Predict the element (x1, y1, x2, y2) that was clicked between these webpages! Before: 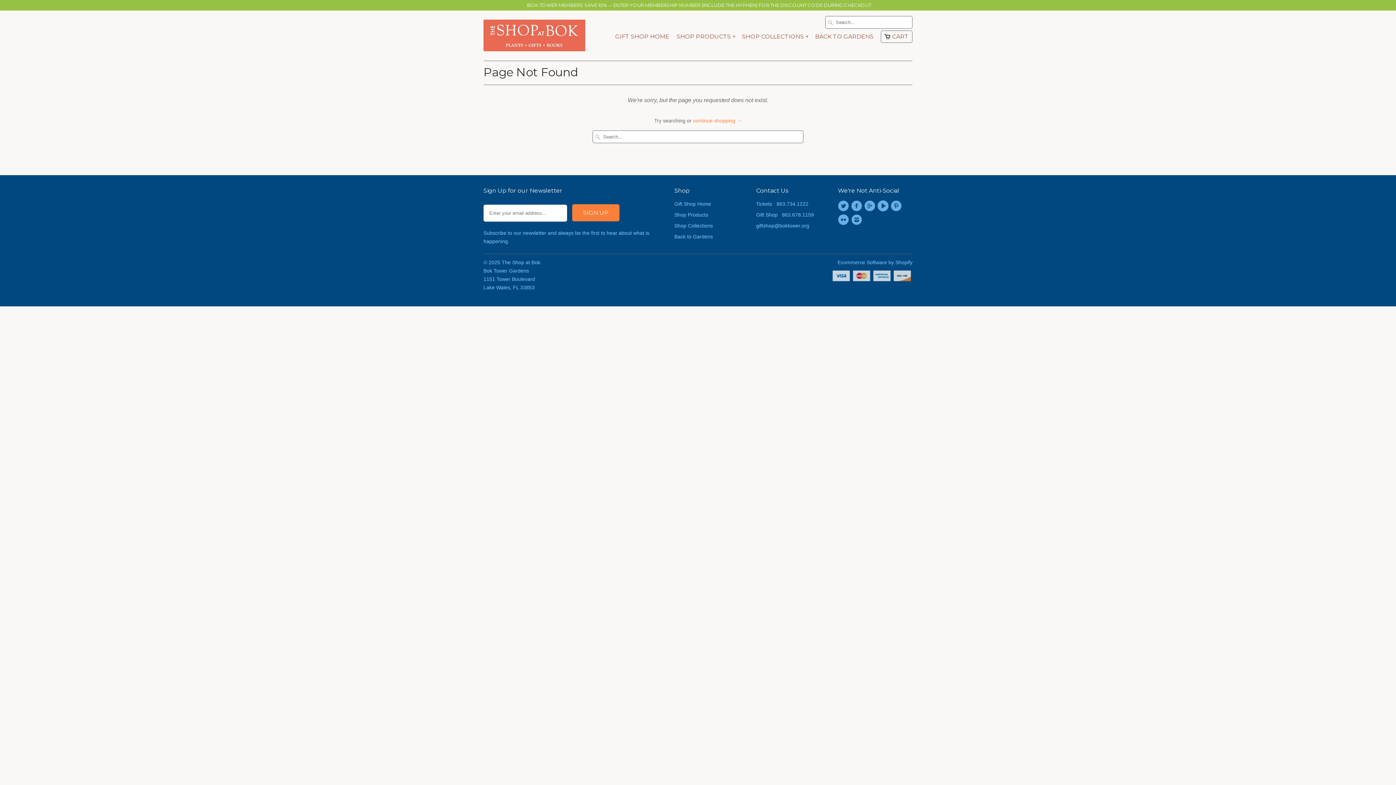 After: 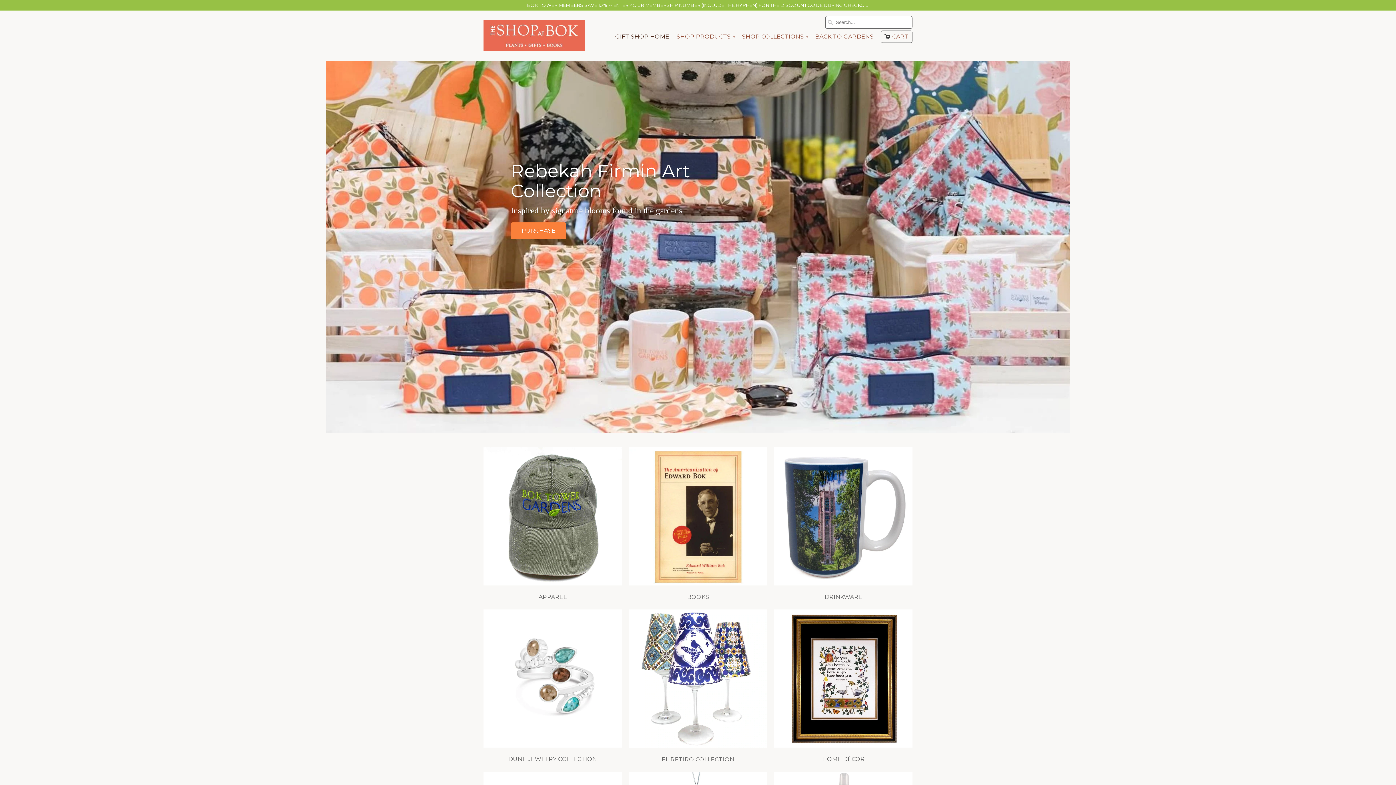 Action: label: The Shop at Bok bbox: (501, 259, 540, 265)